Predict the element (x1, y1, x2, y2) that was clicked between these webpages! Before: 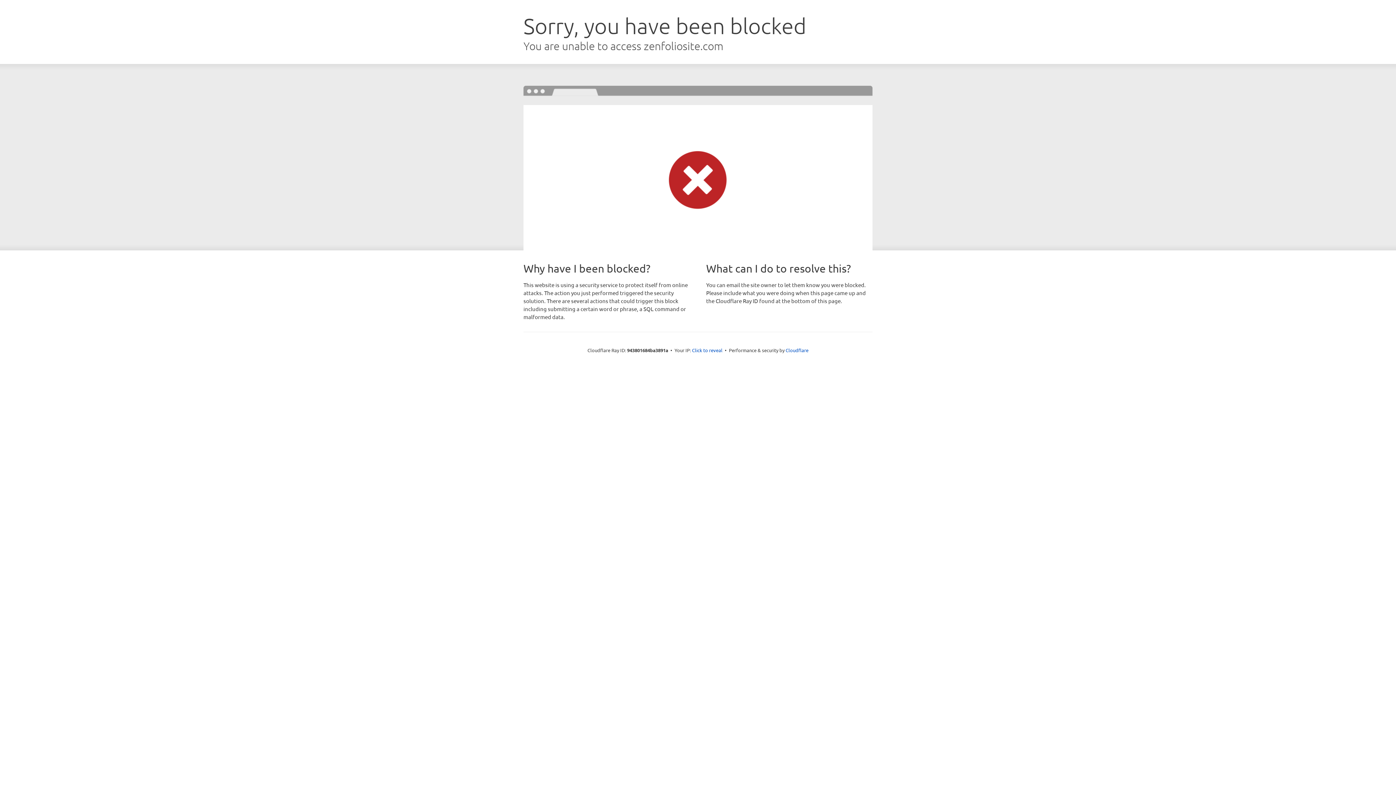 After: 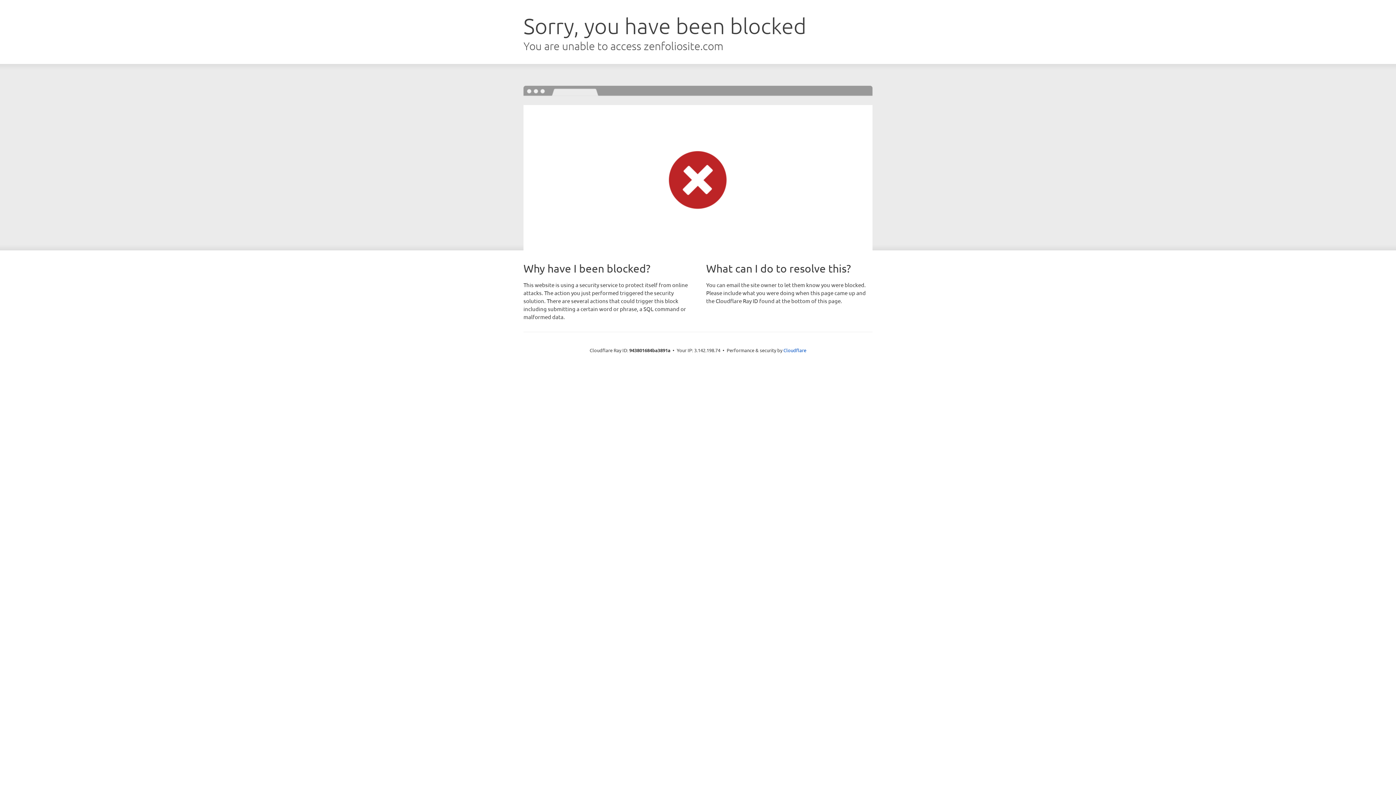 Action: bbox: (692, 346, 722, 353) label: Click to reveal